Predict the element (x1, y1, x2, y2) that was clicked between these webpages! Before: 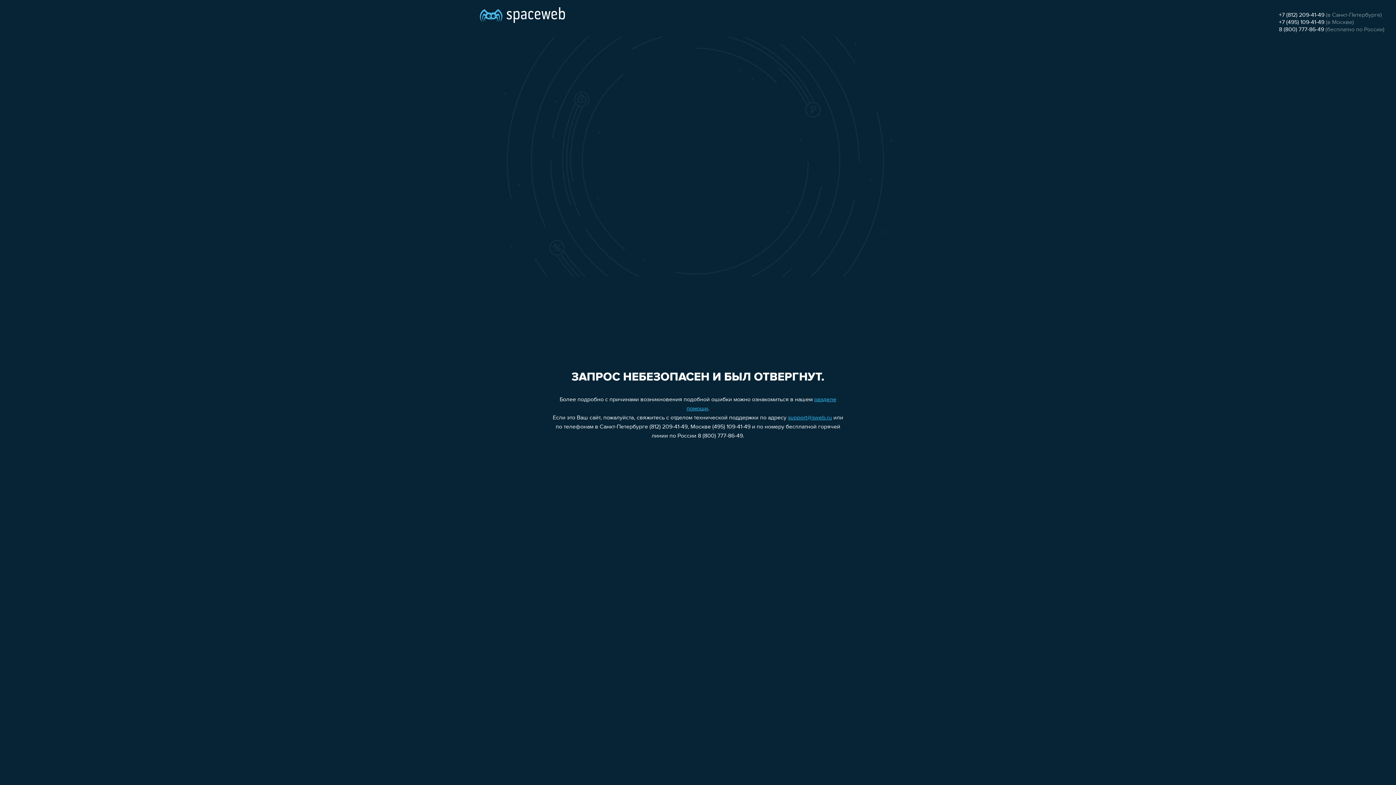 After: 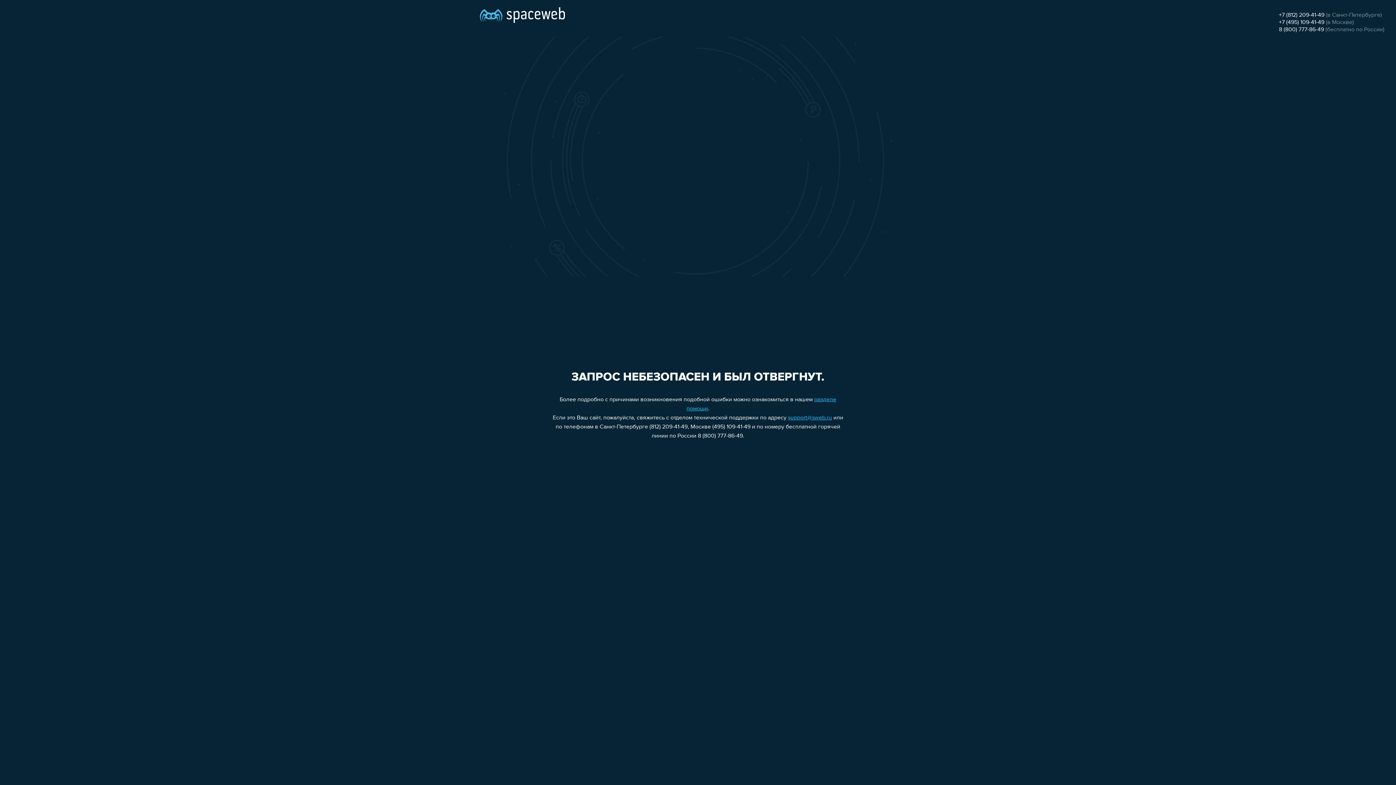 Action: label: +7 (495) 109-41-49 bbox: (1279, 19, 1324, 25)